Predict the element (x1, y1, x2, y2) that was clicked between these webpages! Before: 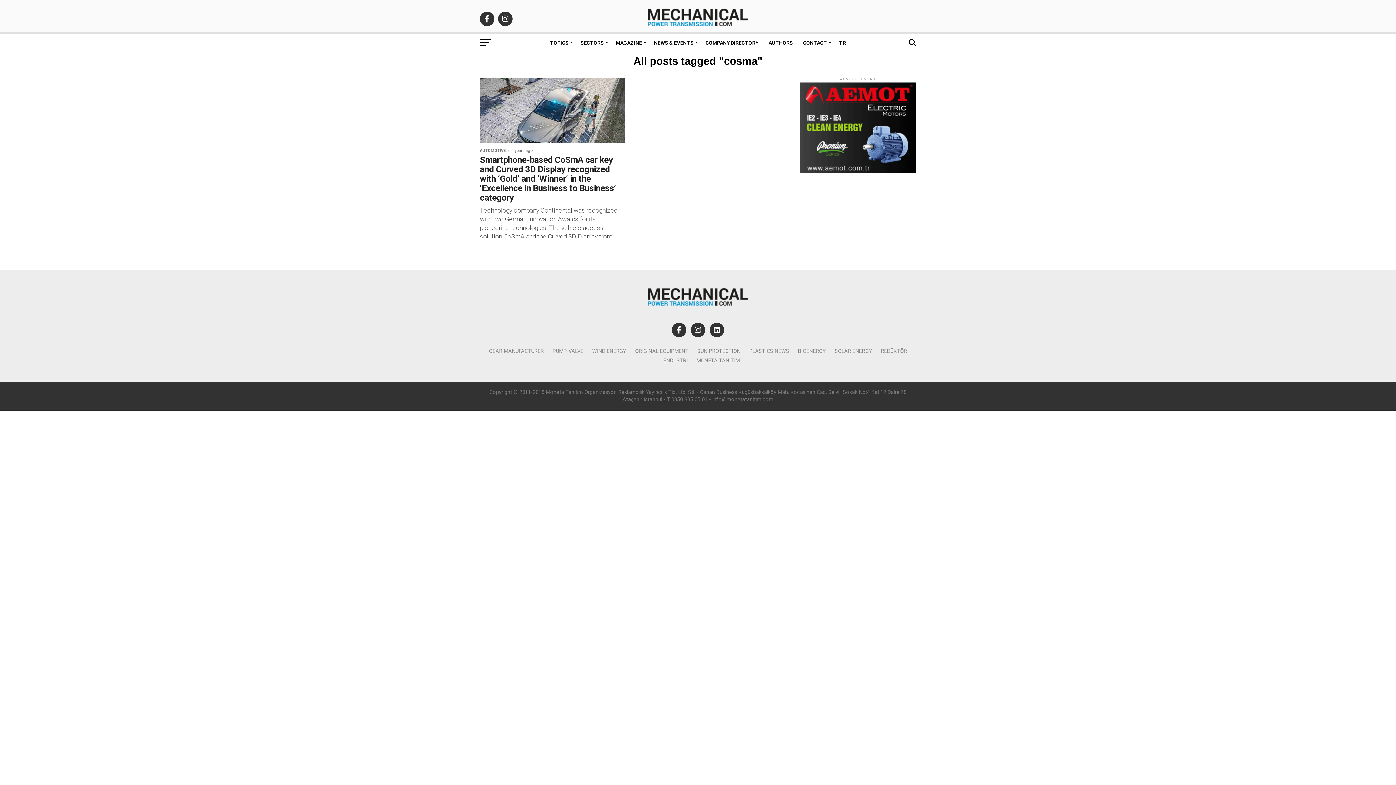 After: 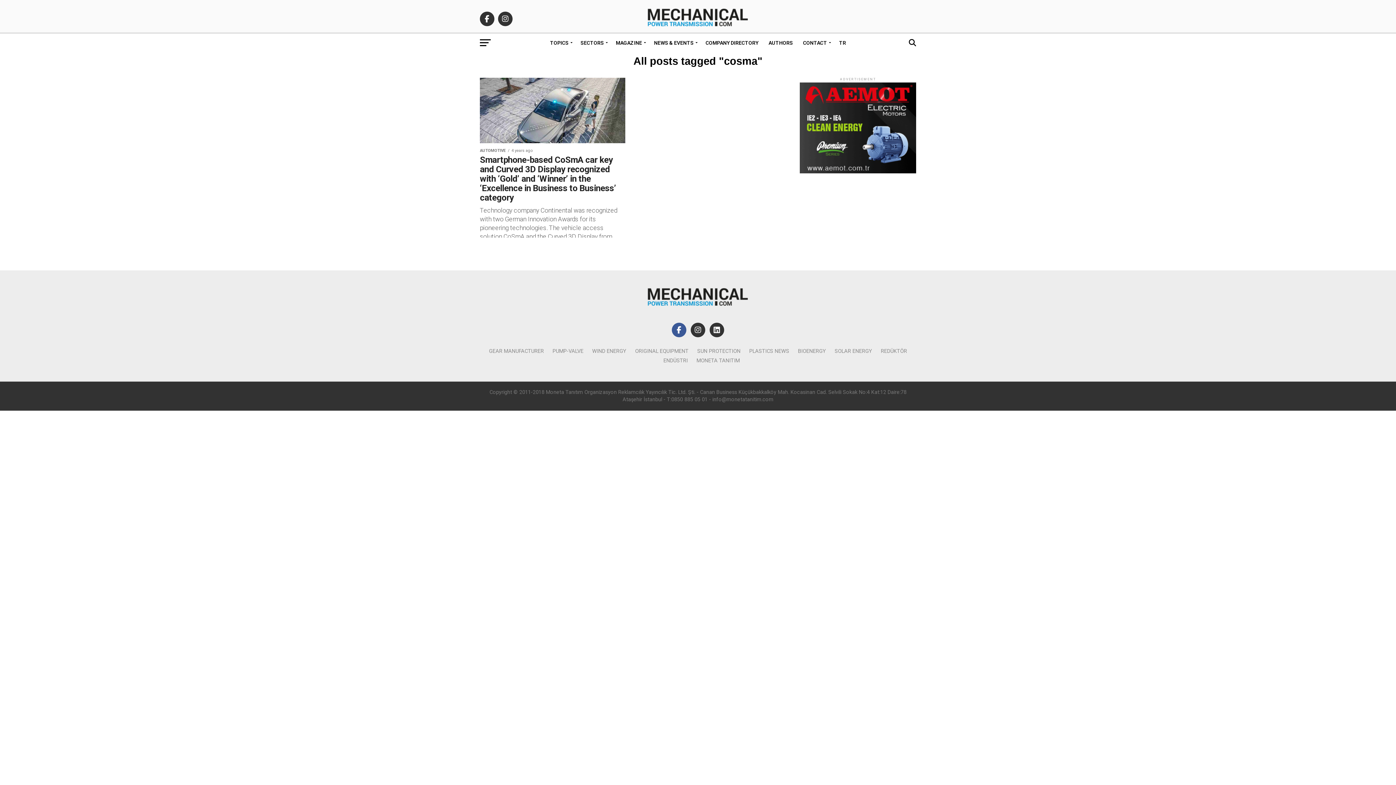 Action: bbox: (672, 322, 686, 337)